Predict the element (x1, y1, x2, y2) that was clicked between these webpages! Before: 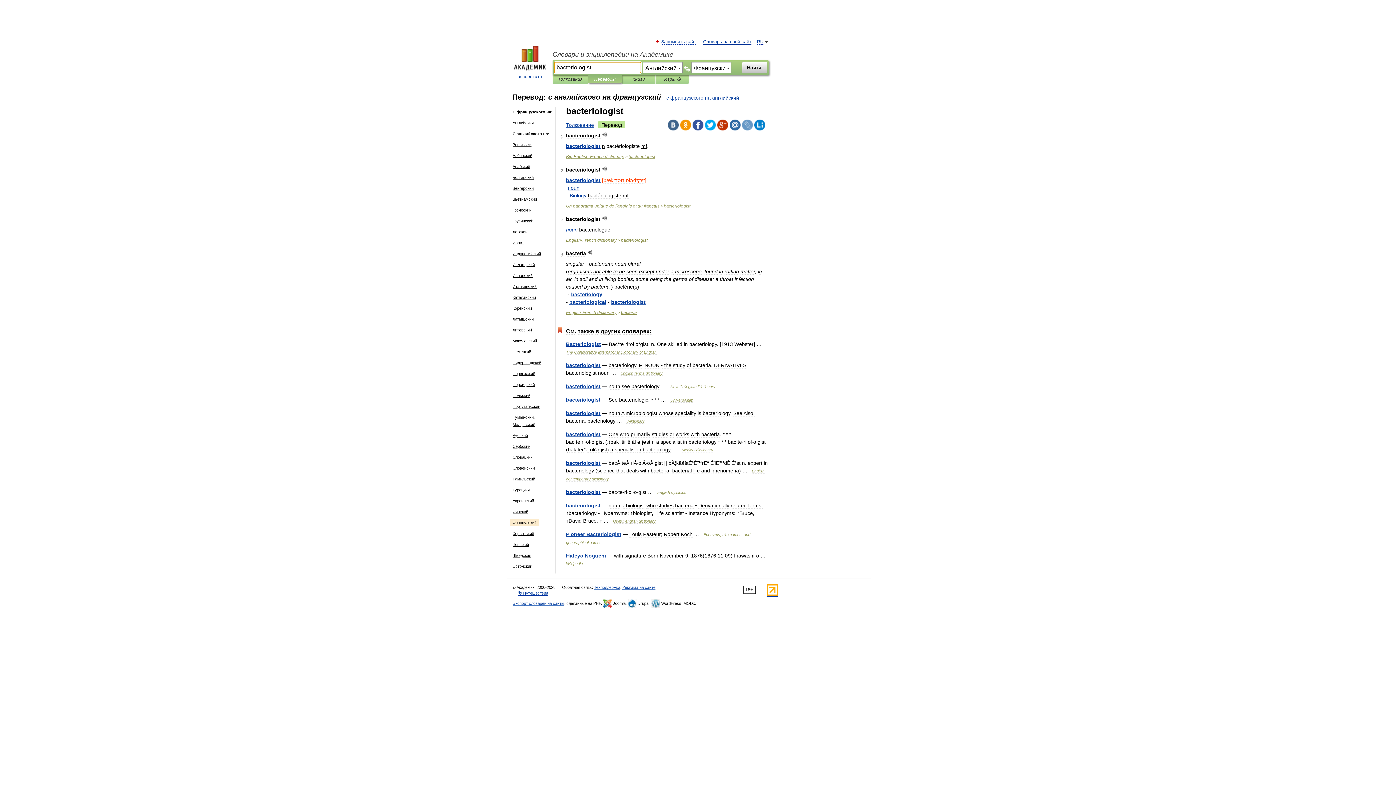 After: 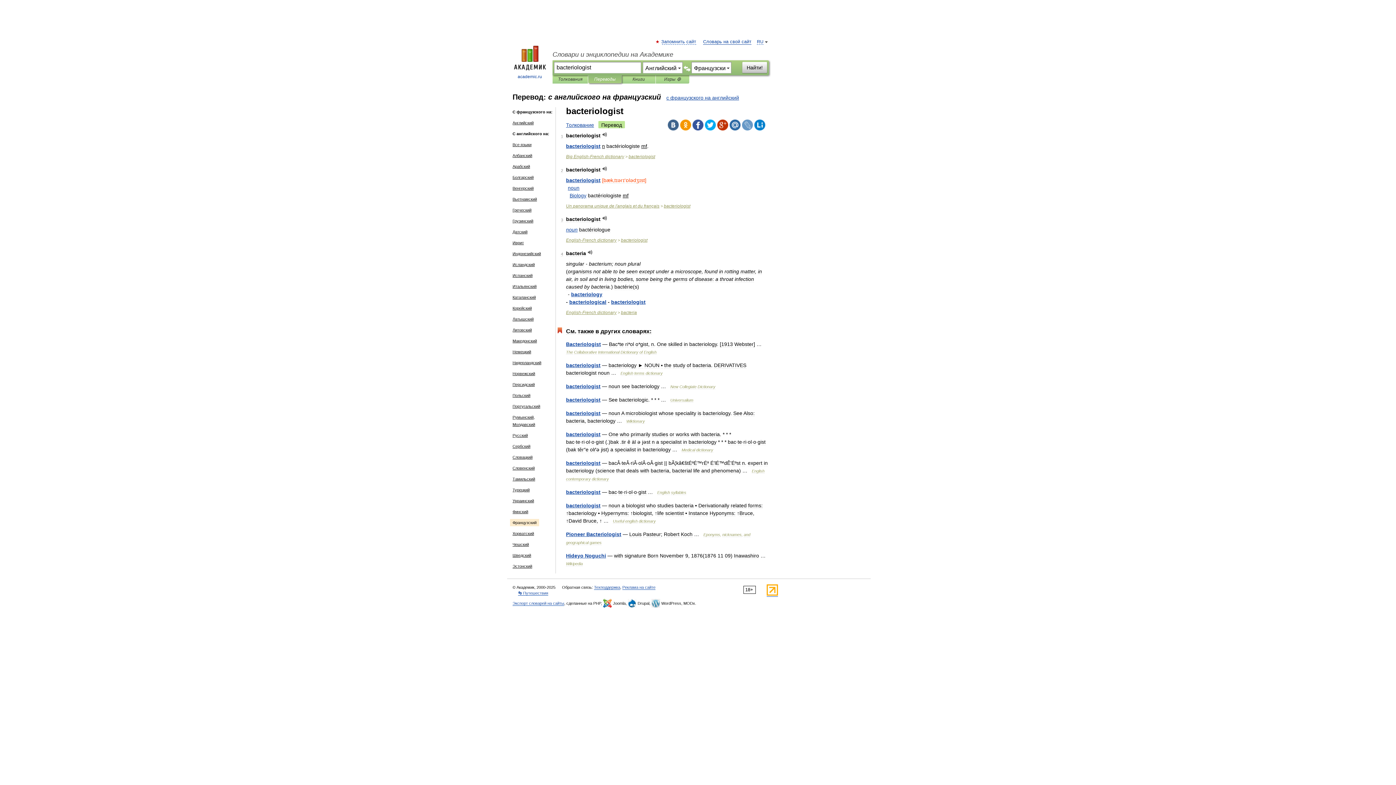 Action: bbox: (692, 119, 703, 130)